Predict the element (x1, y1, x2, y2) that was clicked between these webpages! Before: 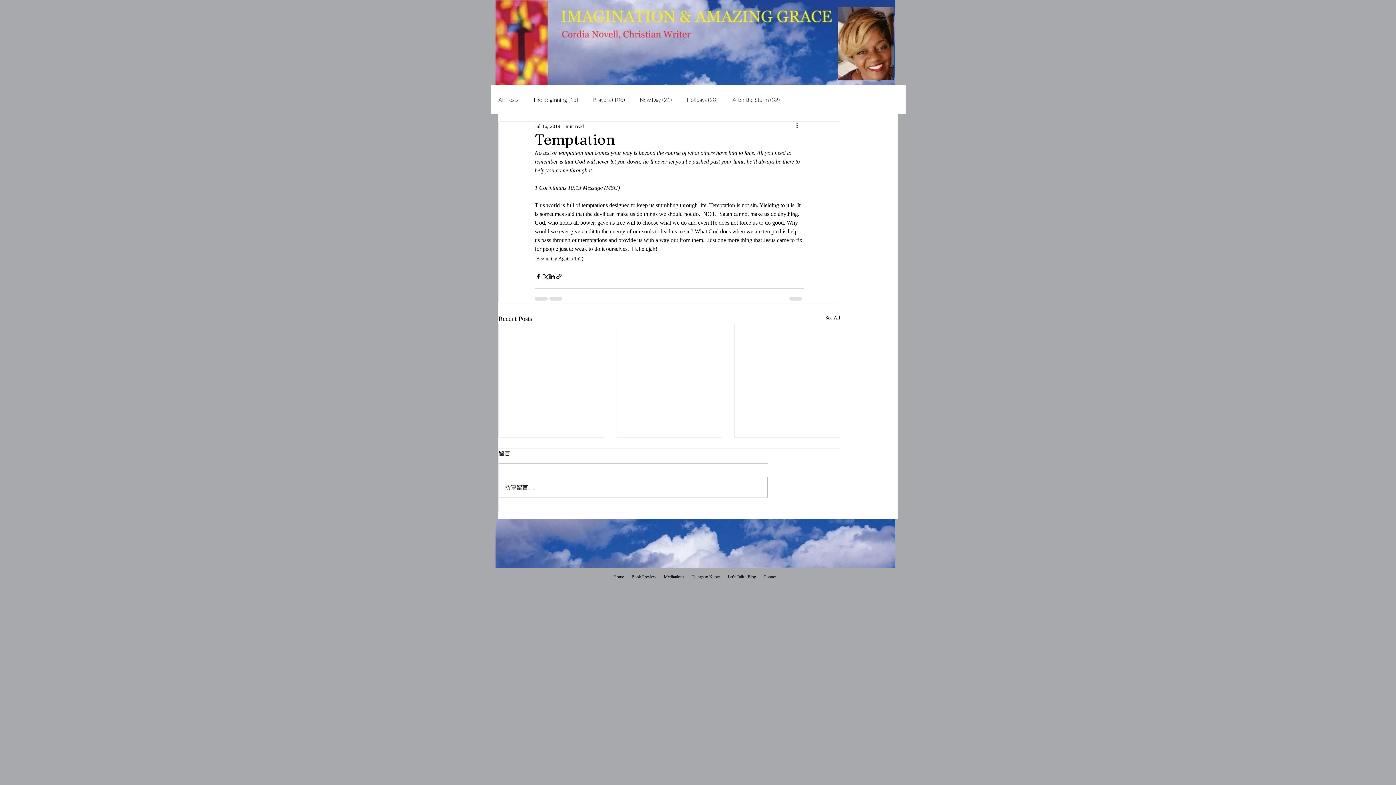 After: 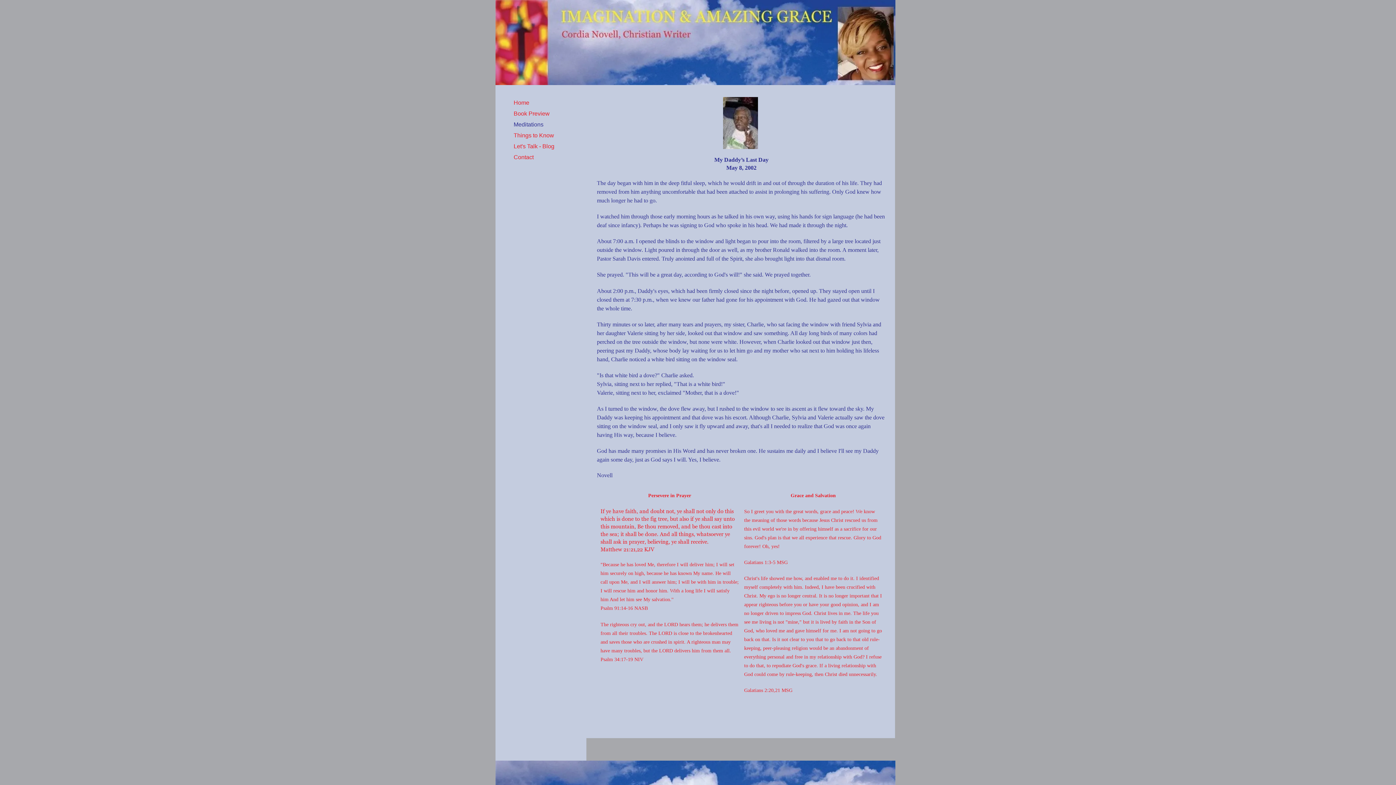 Action: bbox: (660, 573, 688, 580) label: Meditations